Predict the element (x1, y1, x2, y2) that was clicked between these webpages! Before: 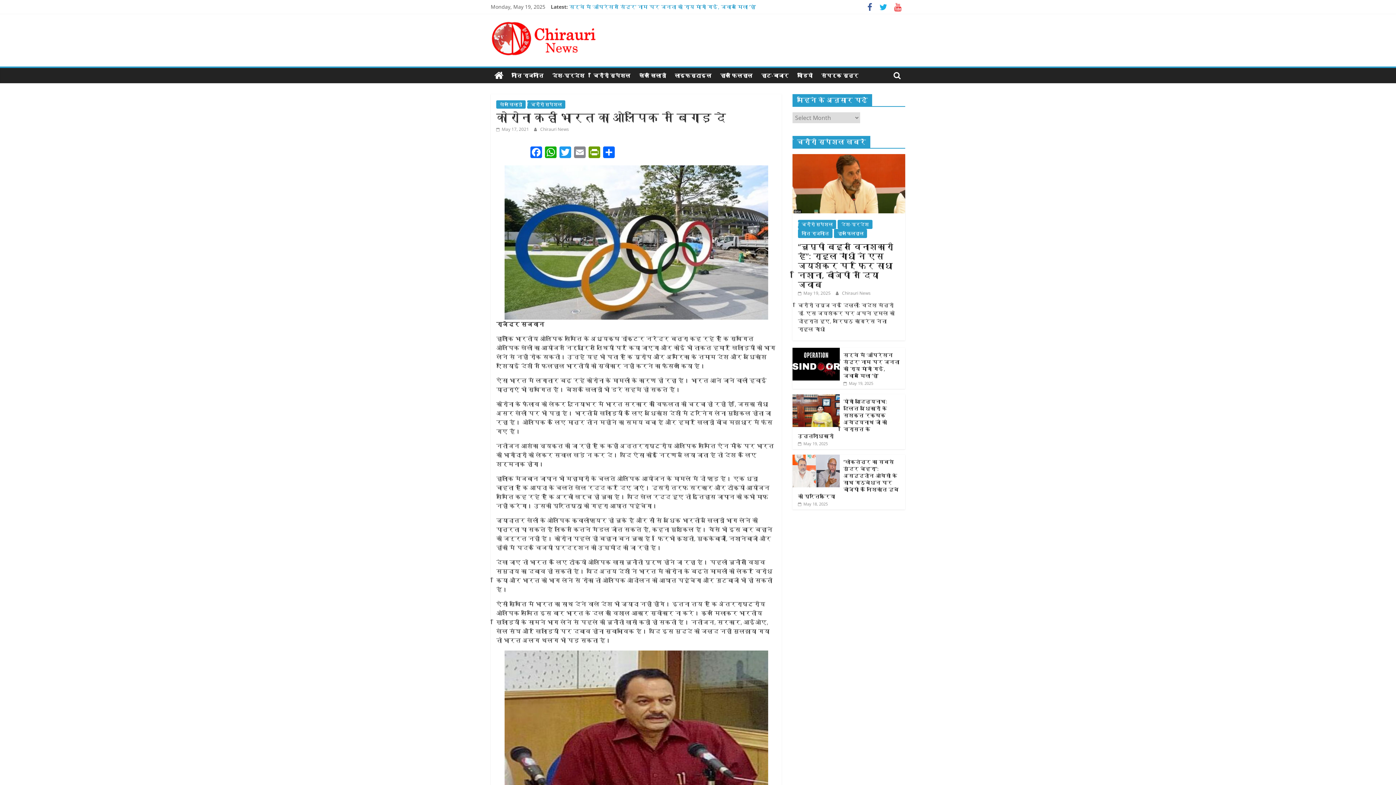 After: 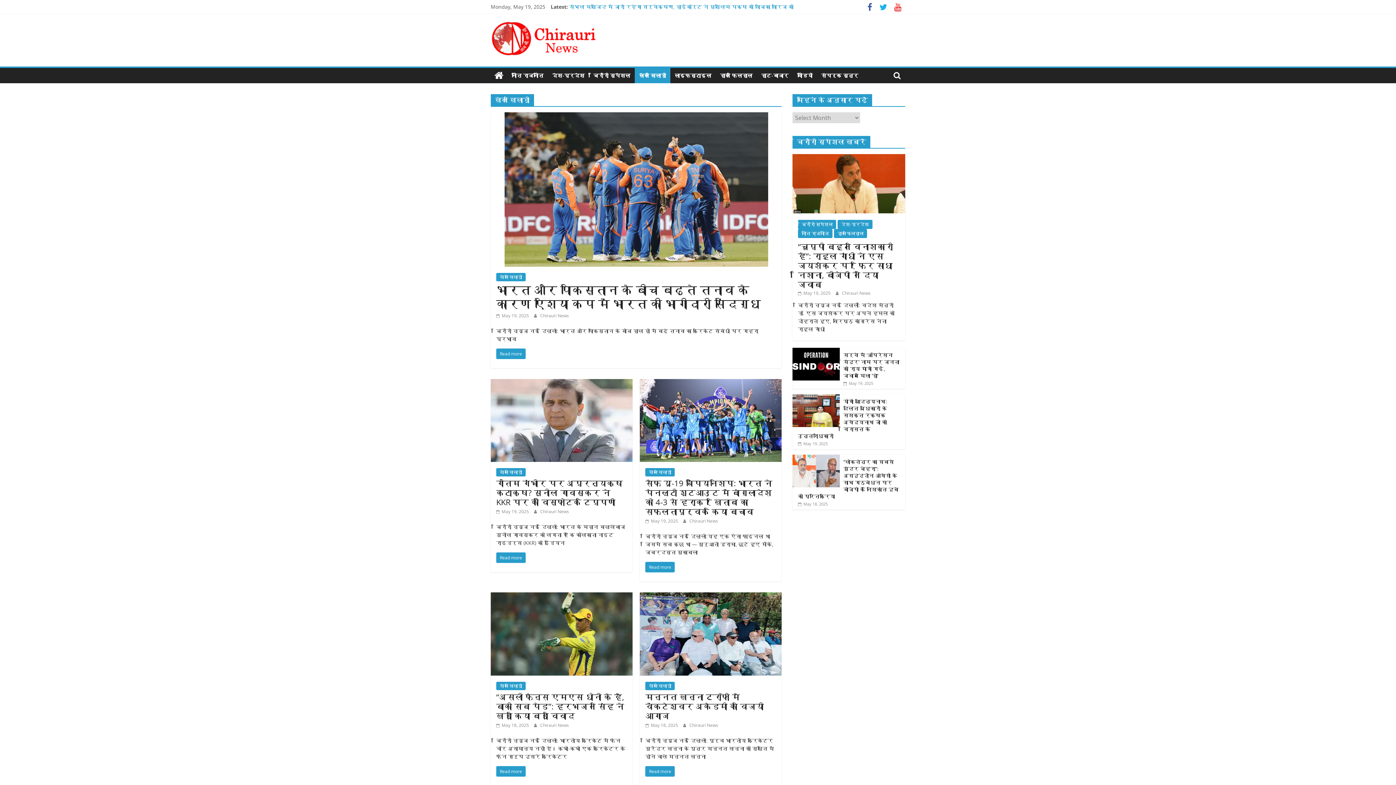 Action: bbox: (496, 100, 525, 108) label: खेल खिलाड़ी